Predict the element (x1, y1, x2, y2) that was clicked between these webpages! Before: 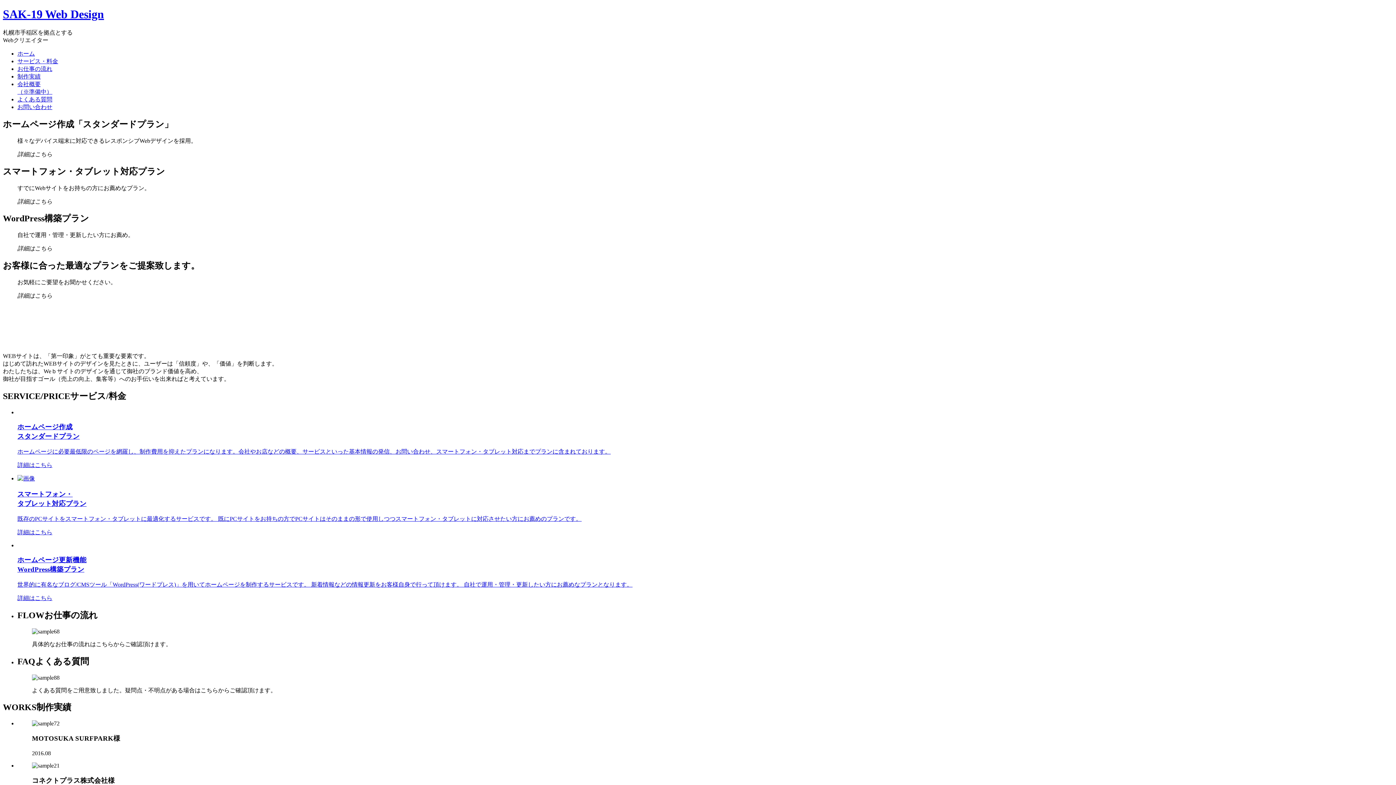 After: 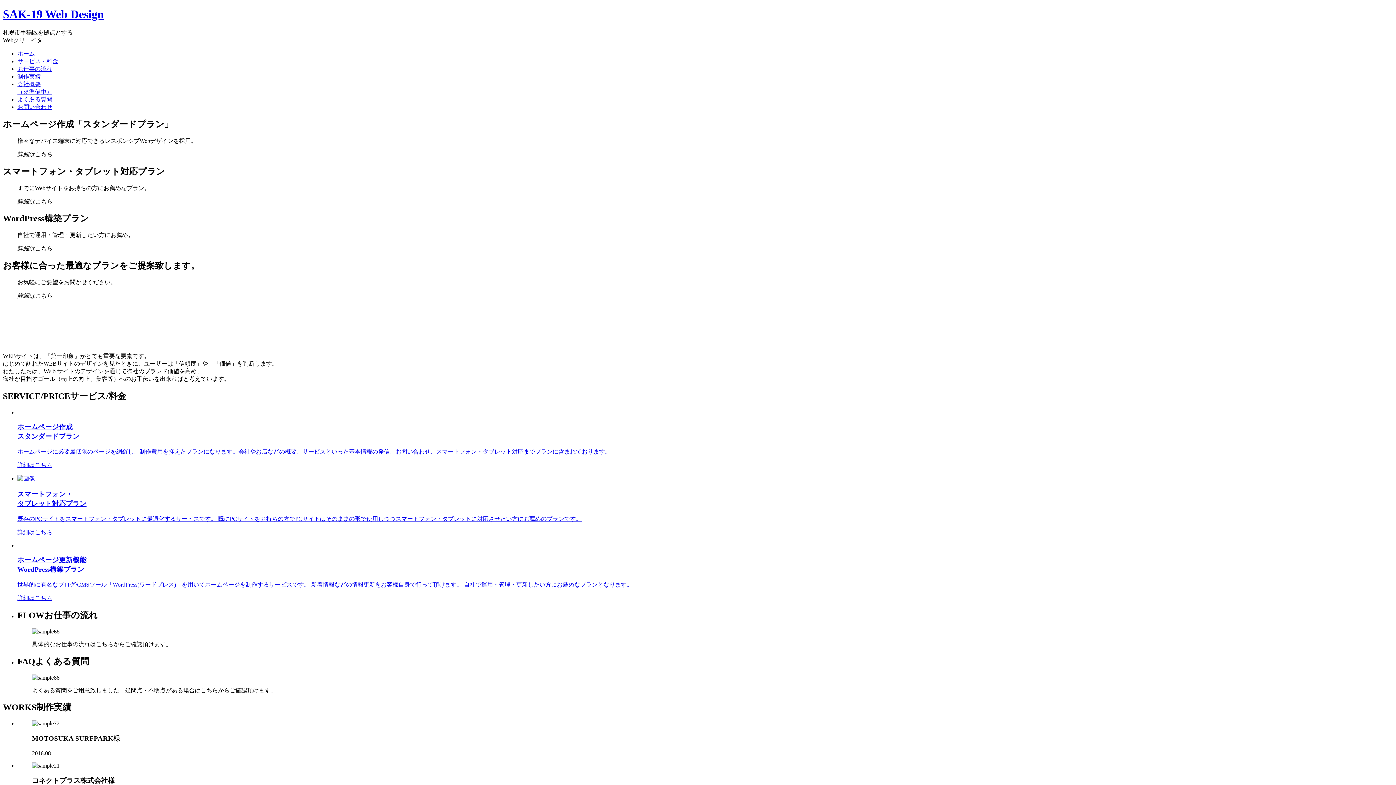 Action: bbox: (17, 96, 52, 102) label: よくある質問